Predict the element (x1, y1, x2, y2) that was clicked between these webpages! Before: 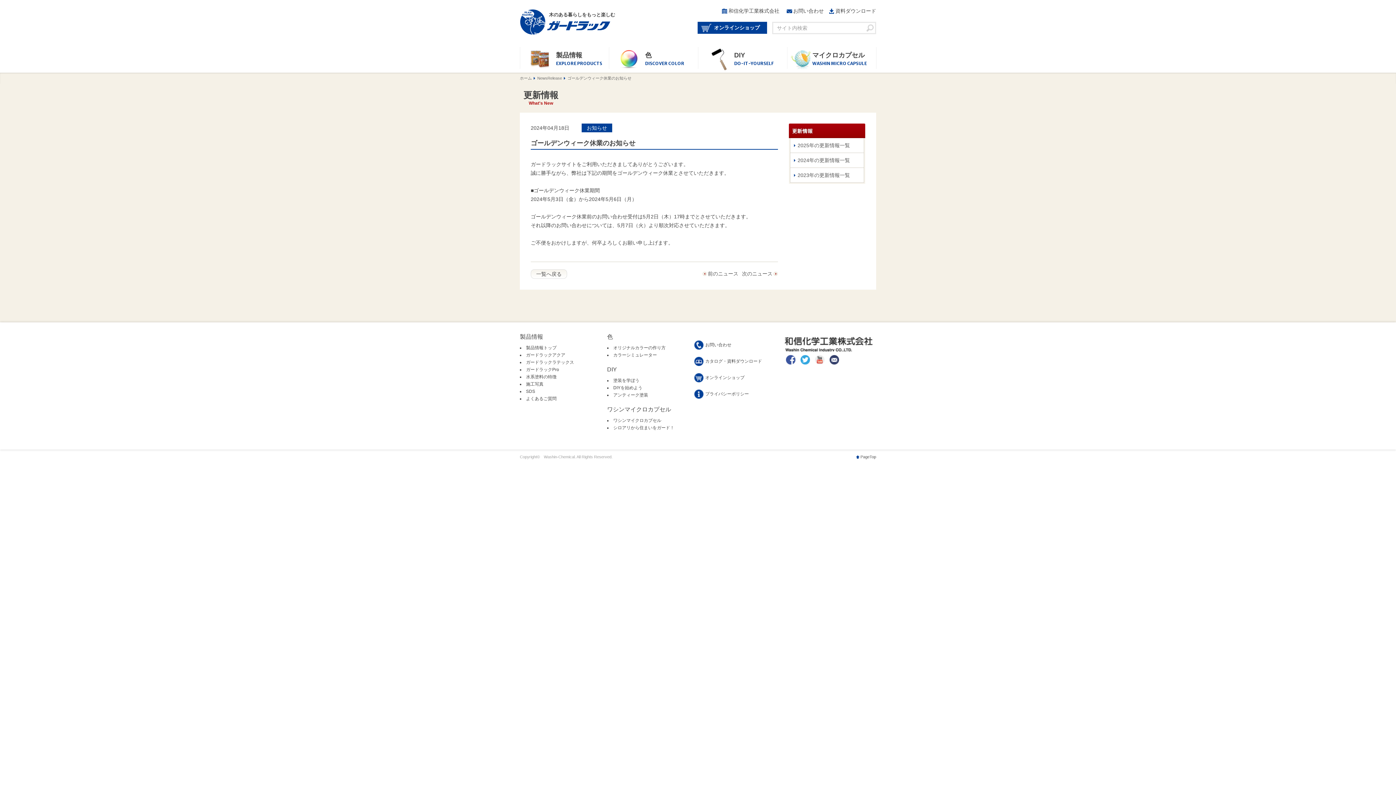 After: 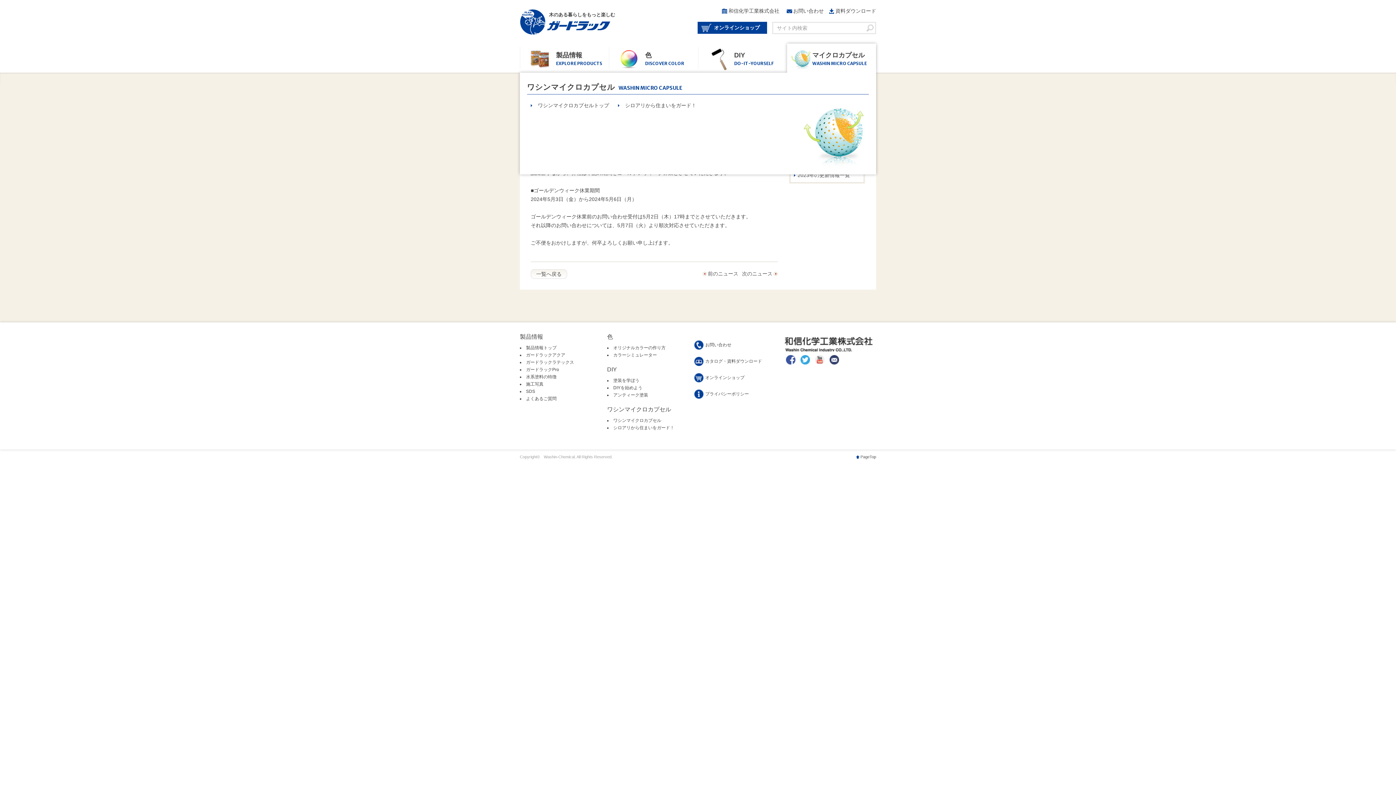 Action: bbox: (787, 43, 876, 74) label: マイクロカプセル
WASHIN MICRO CAPSULE